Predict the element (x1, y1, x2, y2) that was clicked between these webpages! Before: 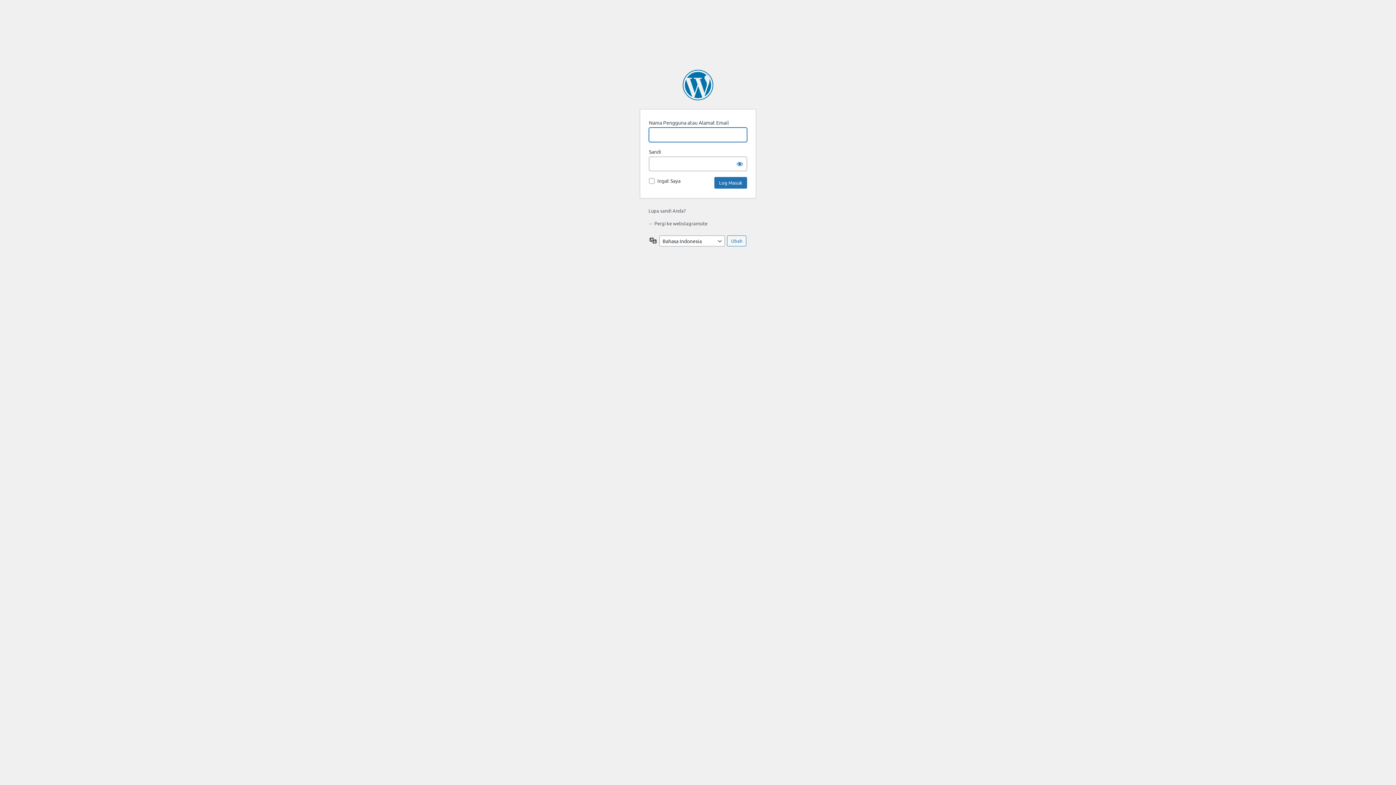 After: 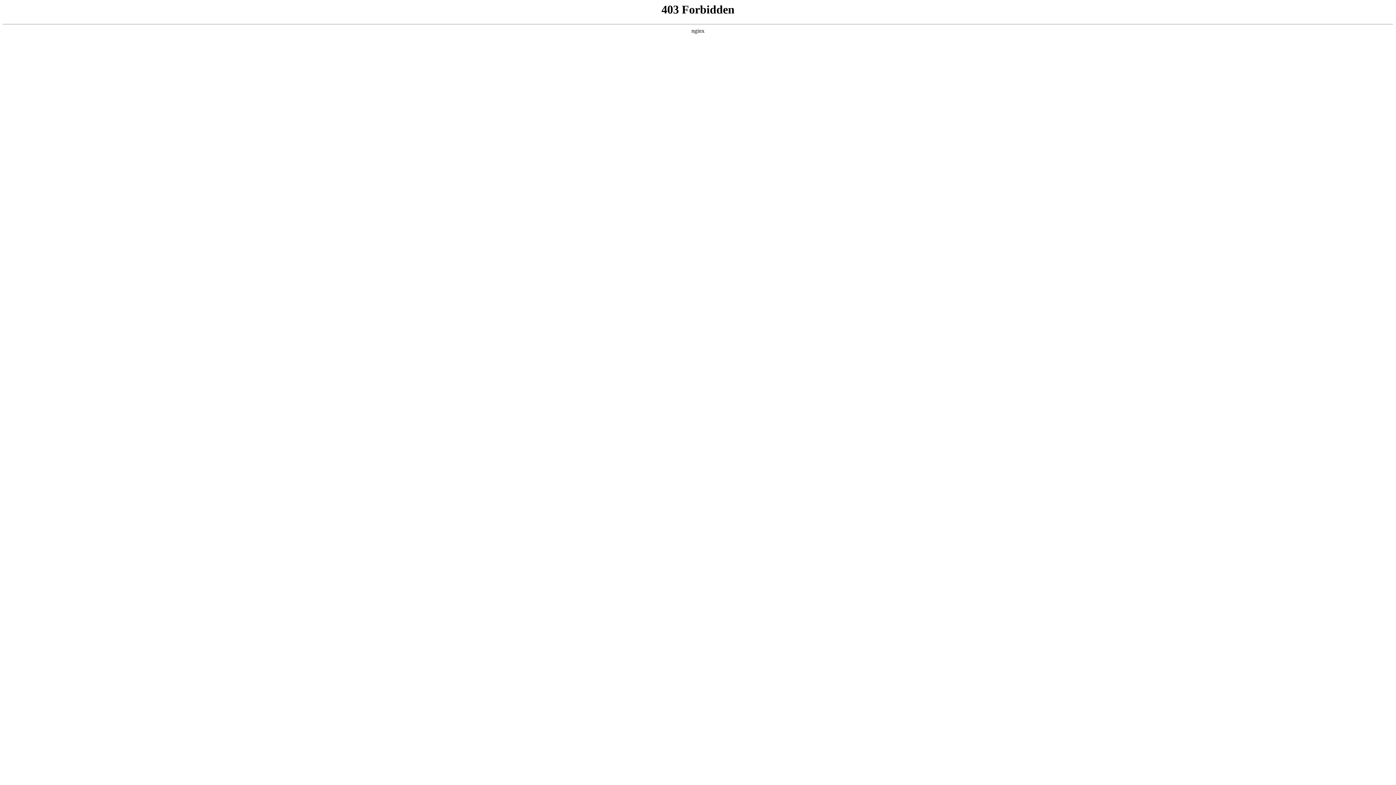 Action: bbox: (682, 69, 713, 100) label: Dipersembahkan oleh WordPress